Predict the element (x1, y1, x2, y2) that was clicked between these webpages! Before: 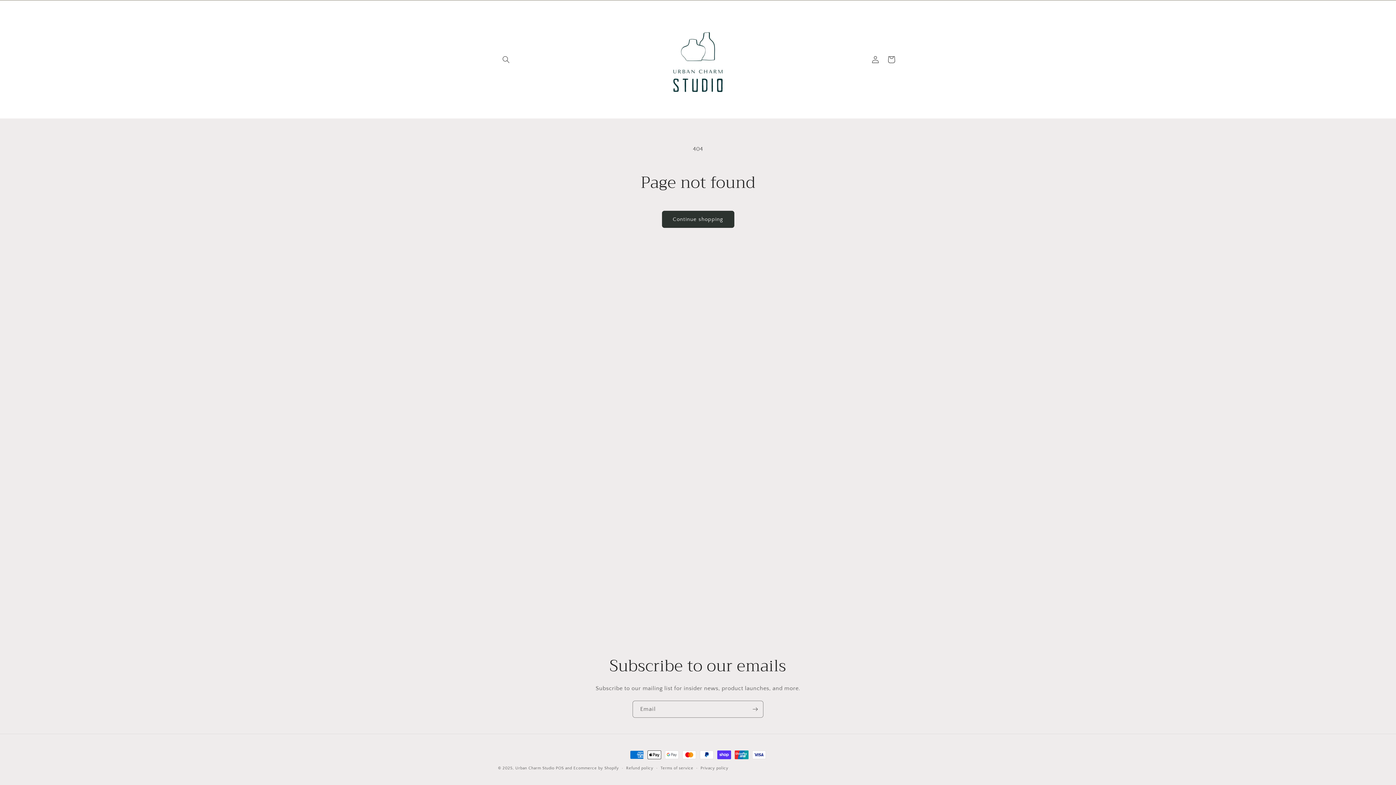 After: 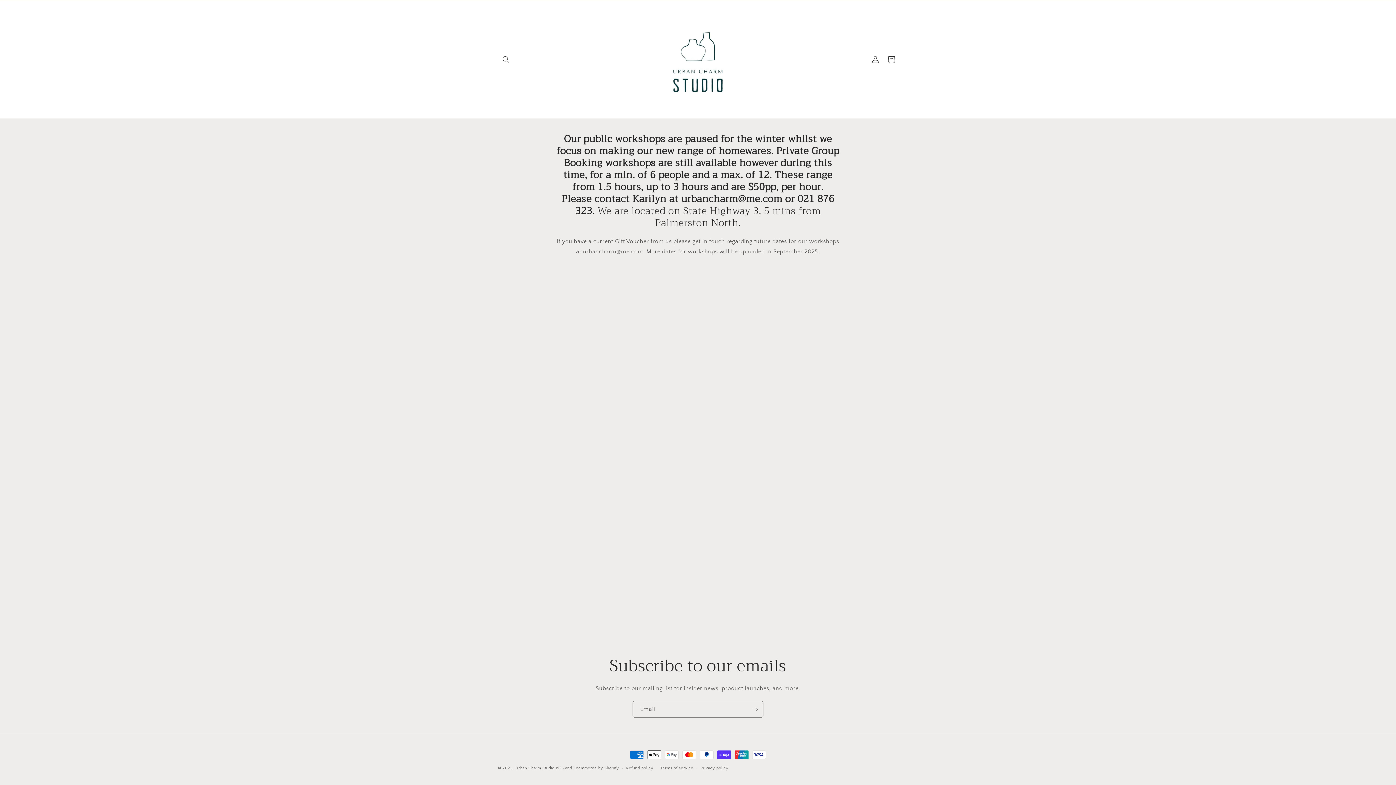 Action: bbox: (515, 766, 554, 770) label: Urban Charm Studio